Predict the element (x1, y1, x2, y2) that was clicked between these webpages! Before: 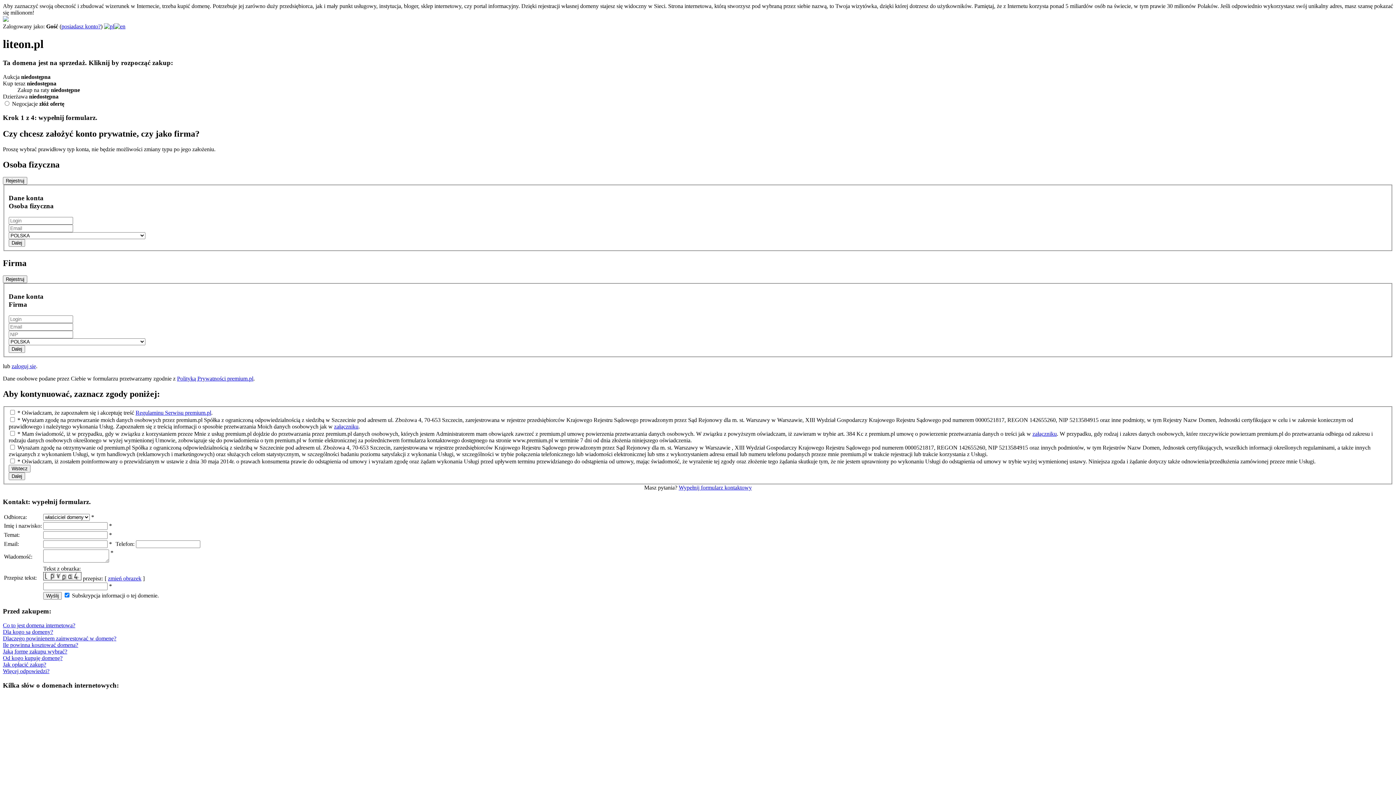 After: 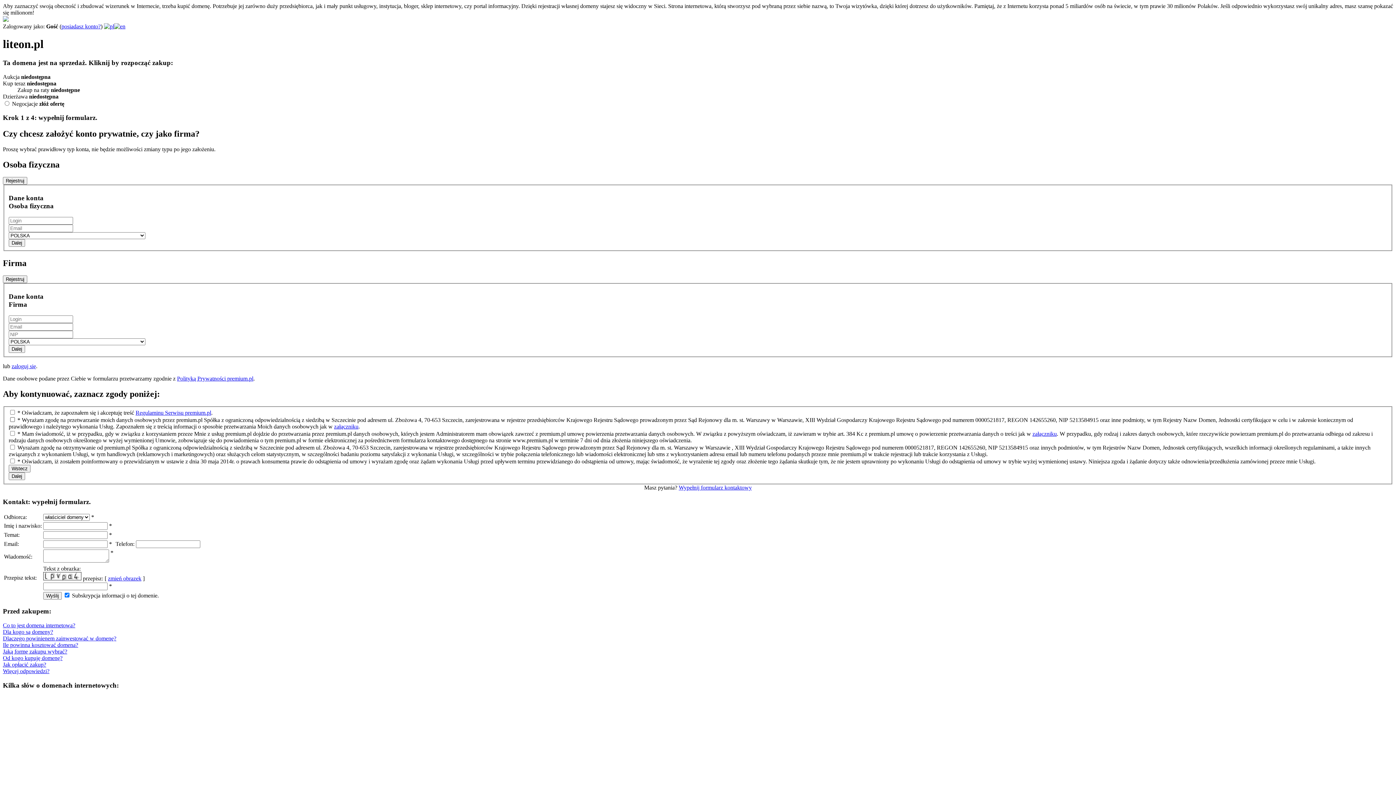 Action: label: załączniku bbox: (334, 423, 358, 429)